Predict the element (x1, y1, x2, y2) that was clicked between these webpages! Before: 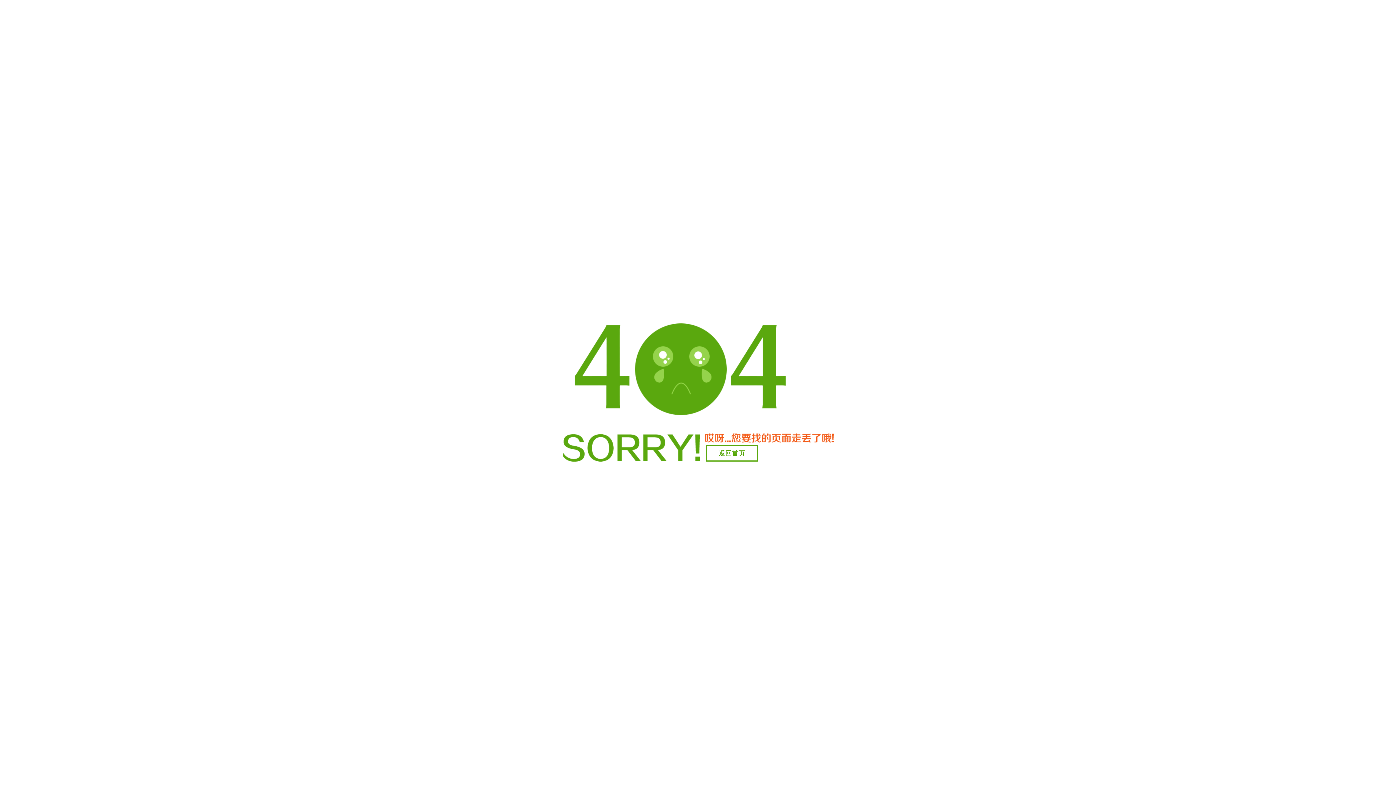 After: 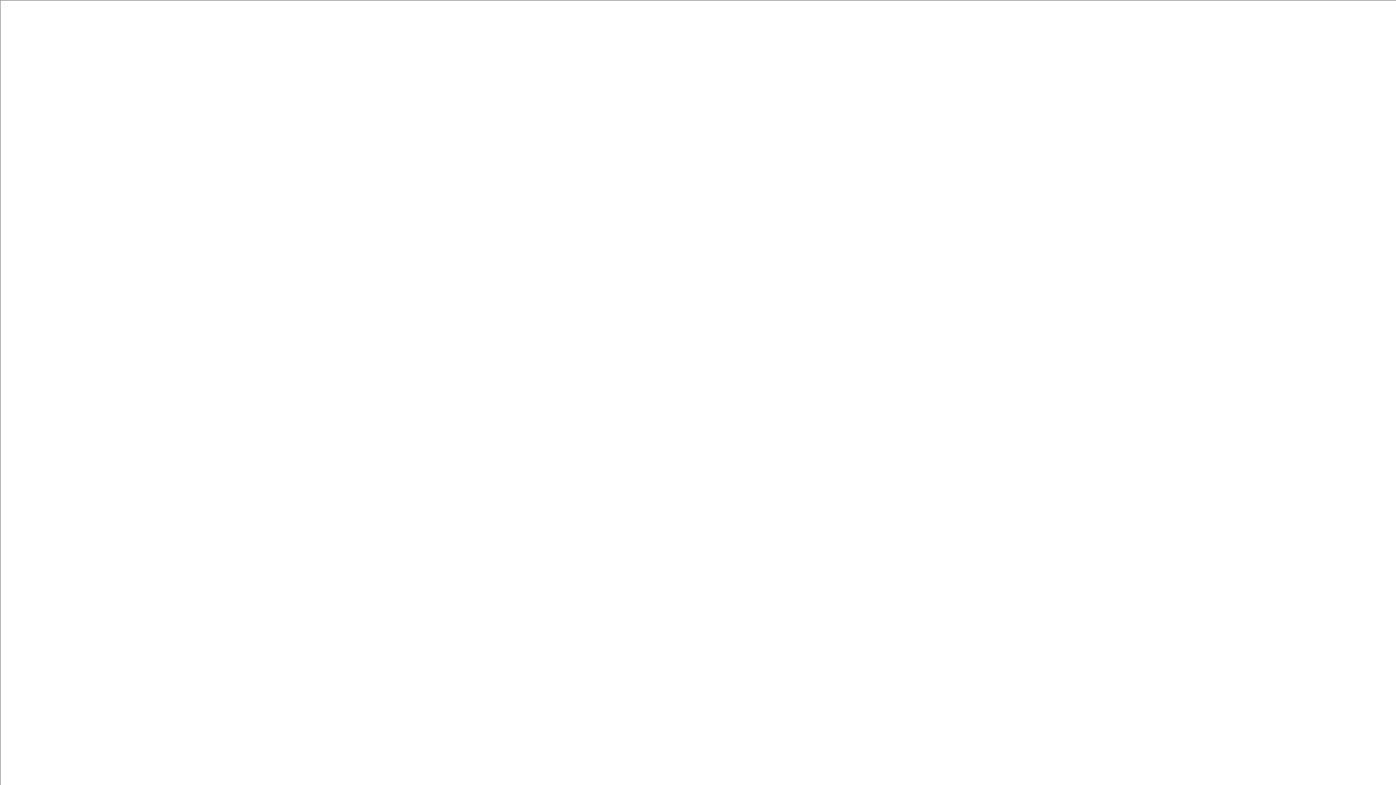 Action: bbox: (706, 445, 758, 461) label: 返回首页